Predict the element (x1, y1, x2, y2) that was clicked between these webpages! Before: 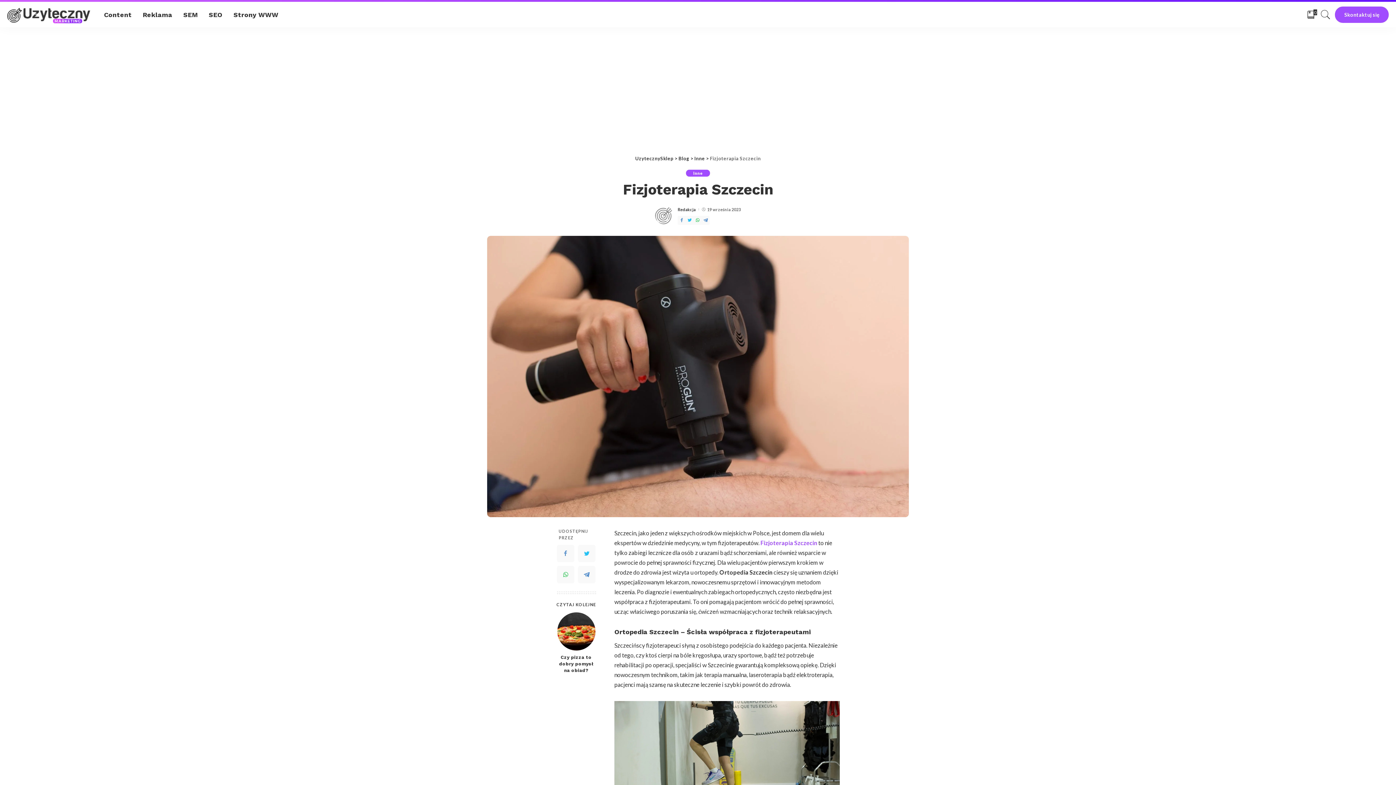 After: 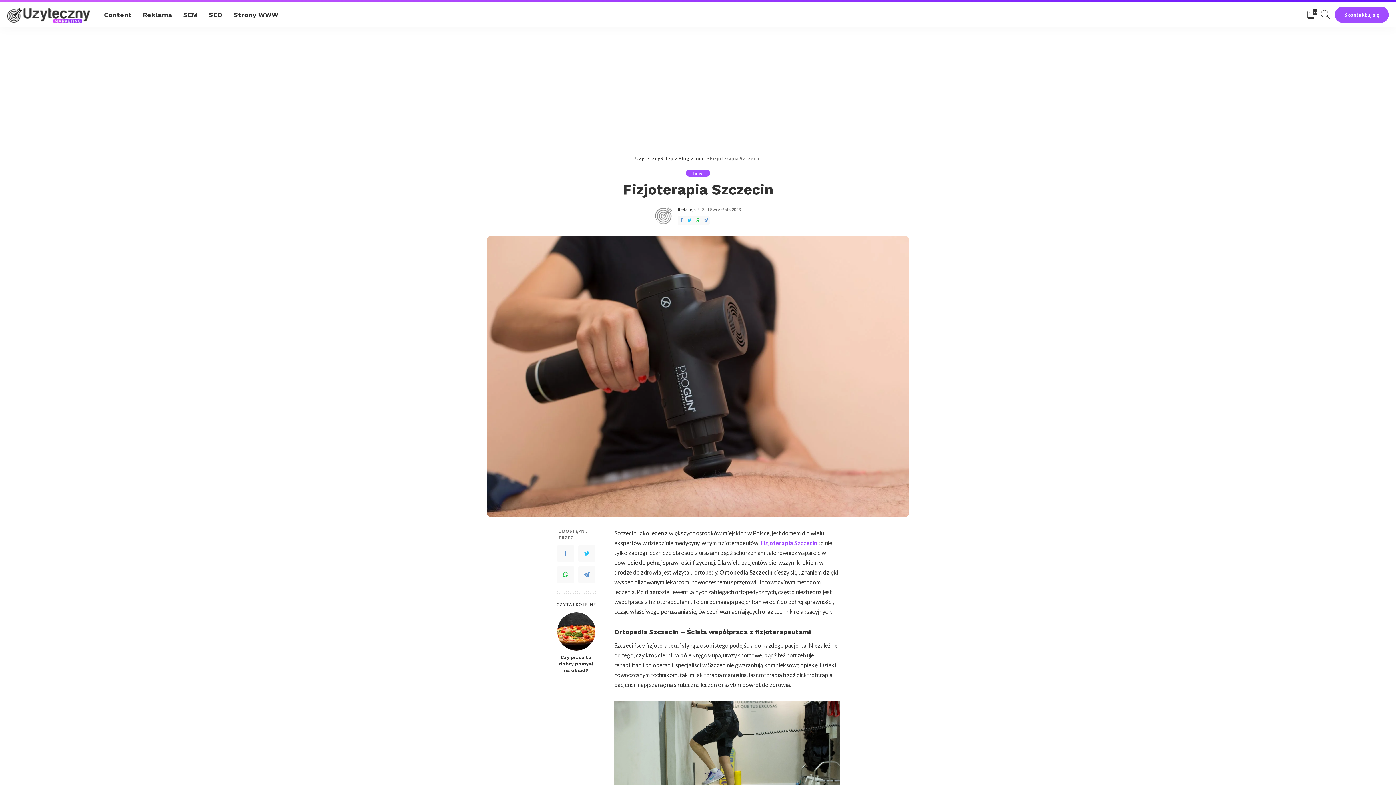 Action: bbox: (677, 216, 685, 225)